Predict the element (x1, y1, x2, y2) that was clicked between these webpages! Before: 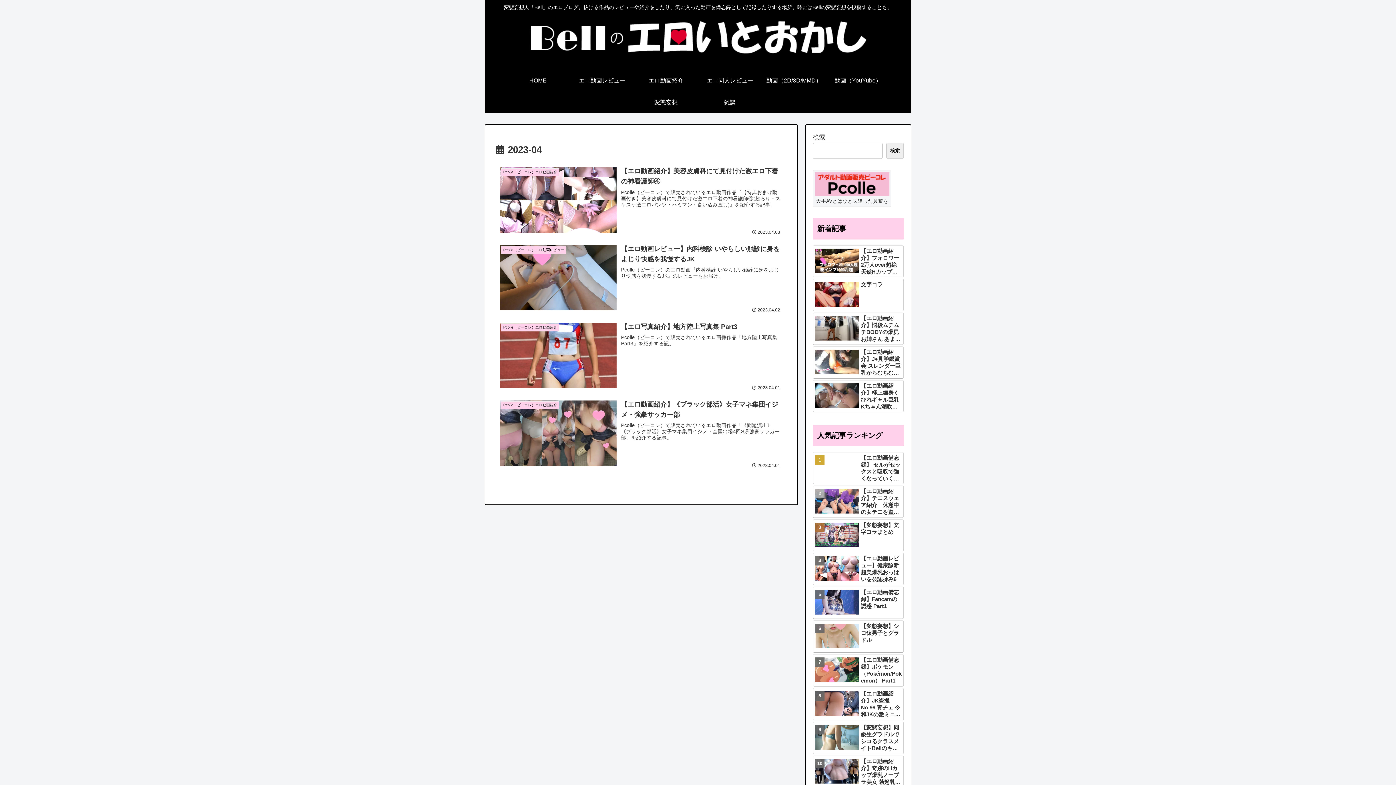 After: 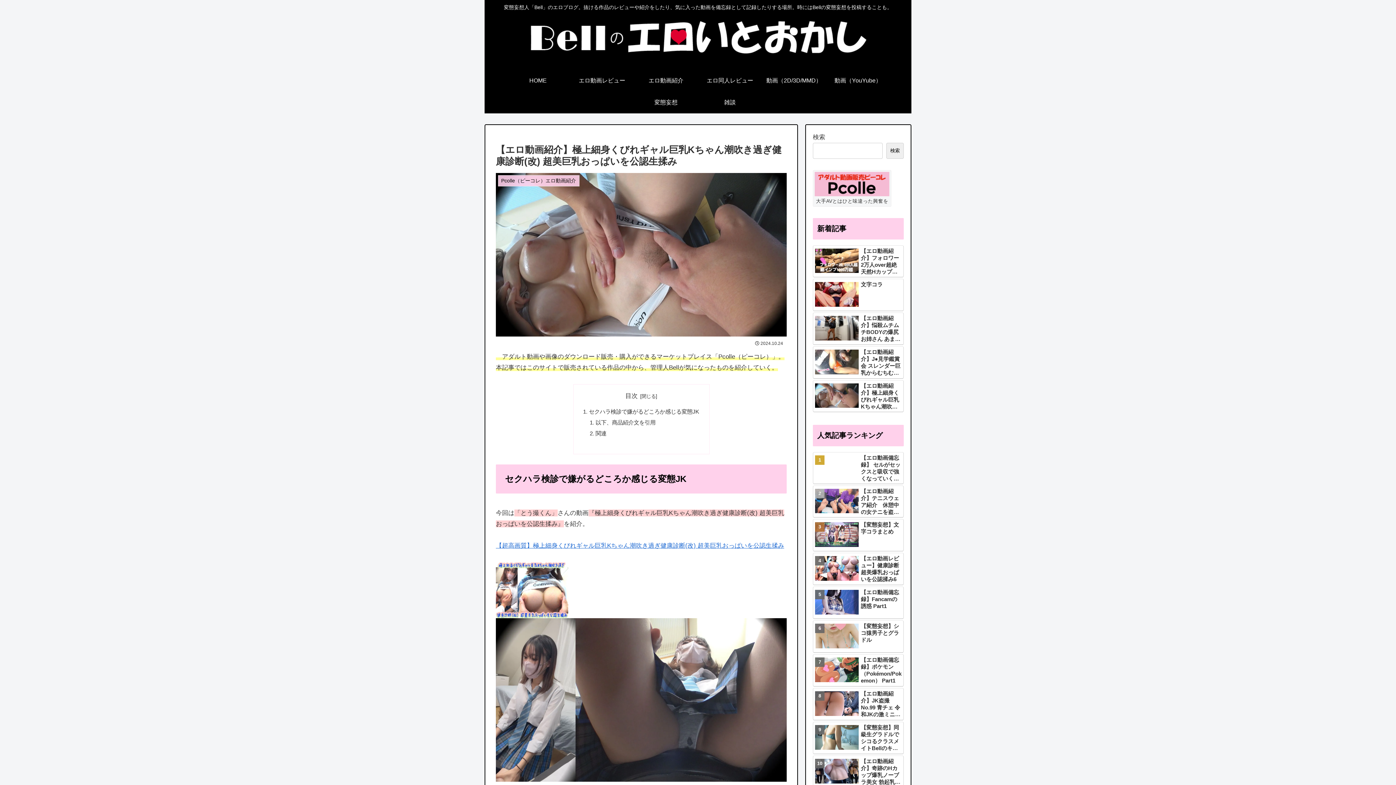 Action: bbox: (813, 380, 904, 412) label: 【エロ動画紹介】極上細身くびれギャル巨乳Kちゃん潮吹き過ぎ健康診断(改) 超美巨乳おっぱいを公認生揉み